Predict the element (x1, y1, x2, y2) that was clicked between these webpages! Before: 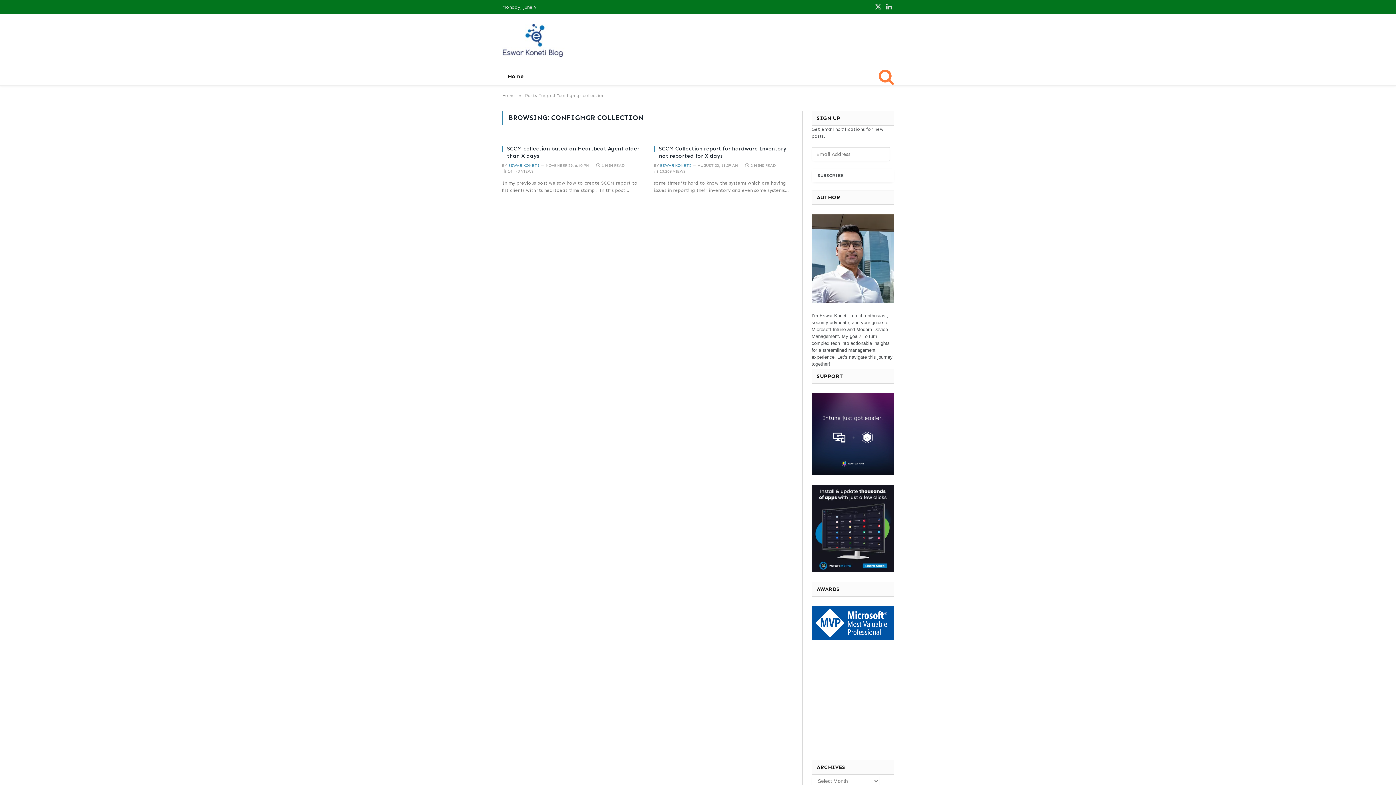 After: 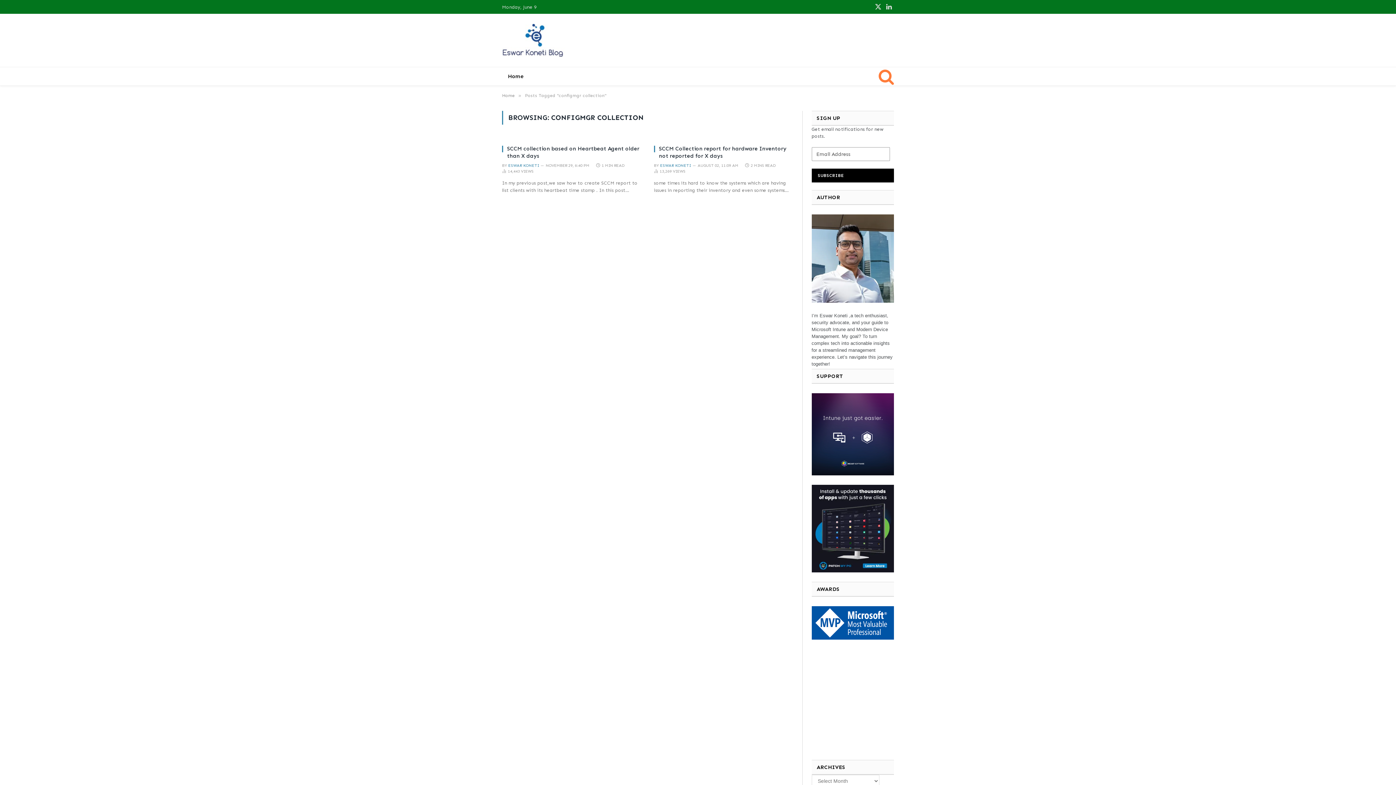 Action: label: SUBSCRIBE bbox: (811, 168, 894, 182)